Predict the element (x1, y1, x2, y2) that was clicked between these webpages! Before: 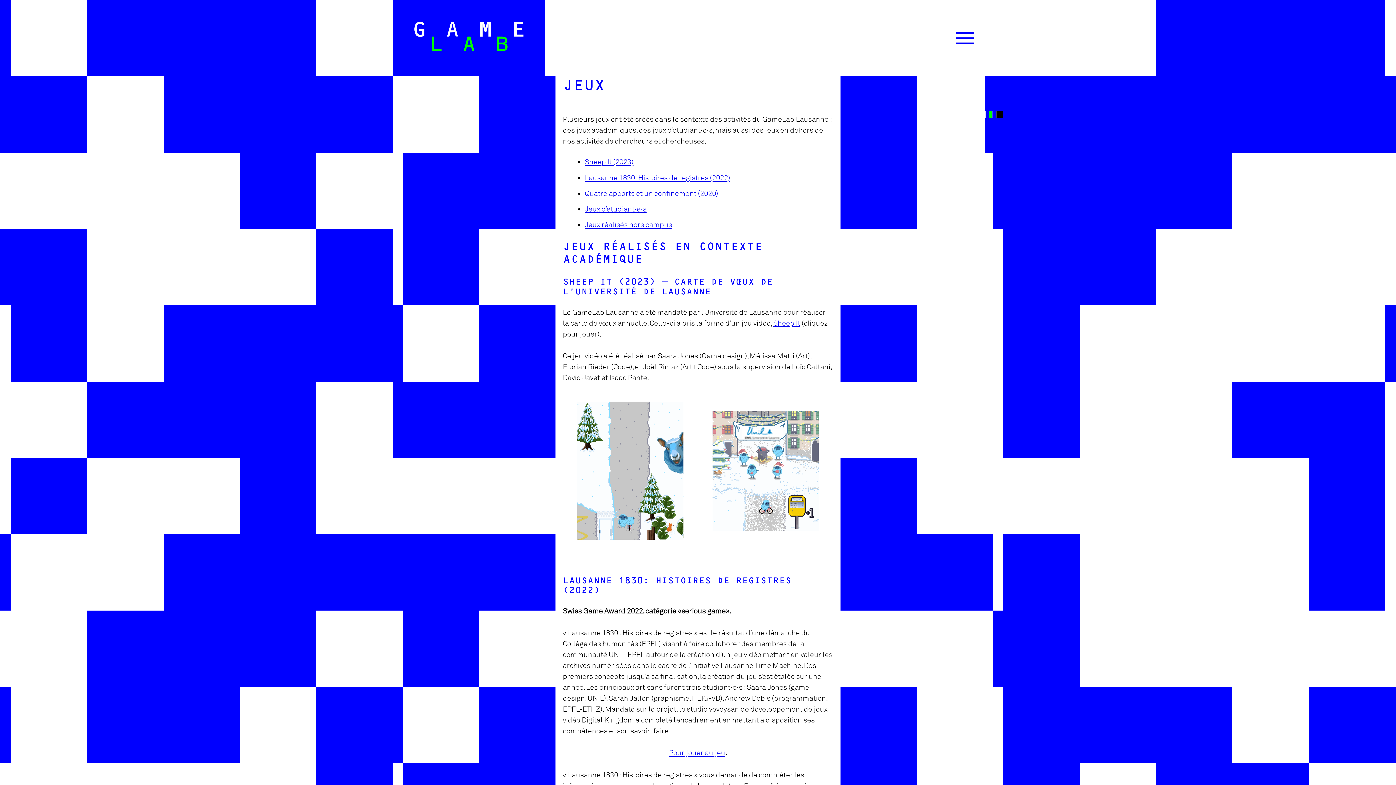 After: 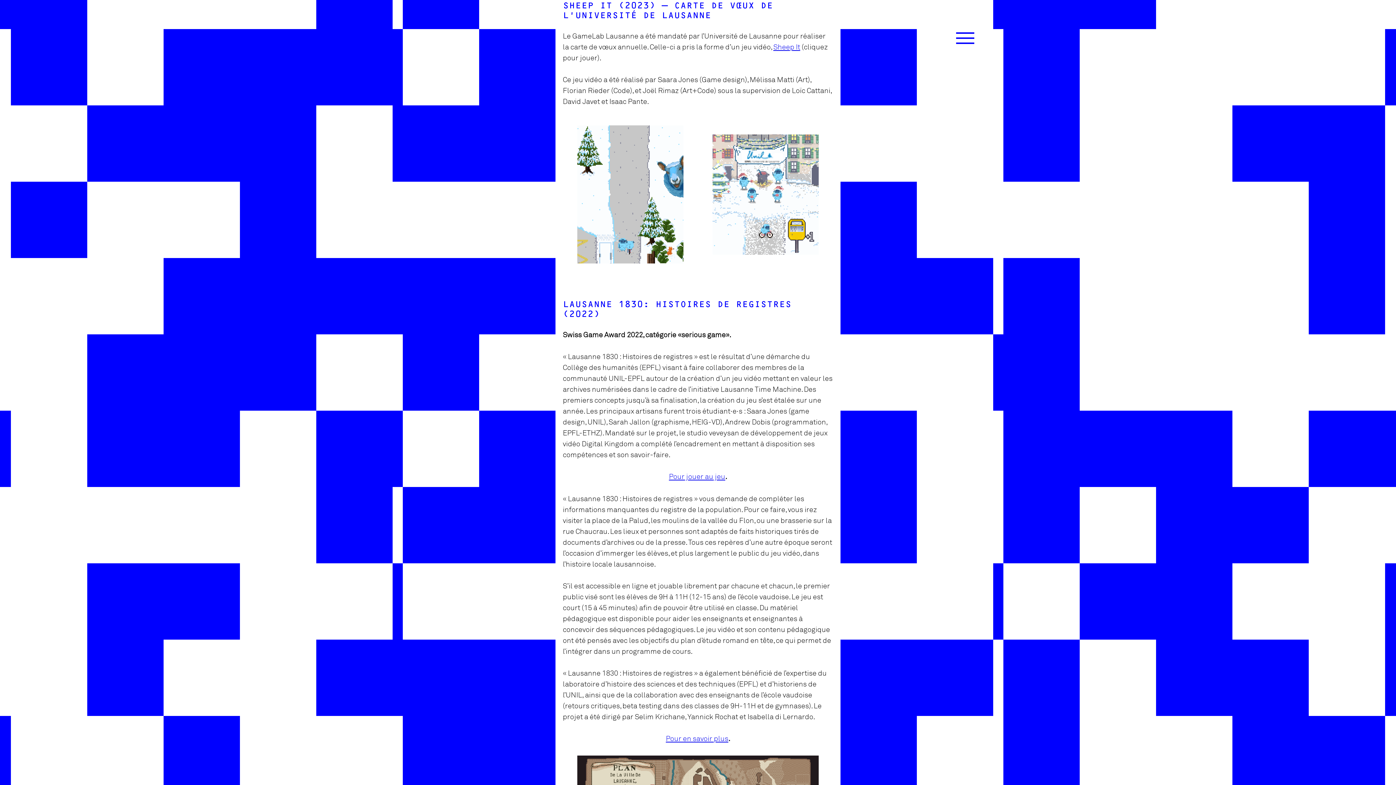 Action: label: Sheep It (2023) bbox: (584, 157, 633, 166)